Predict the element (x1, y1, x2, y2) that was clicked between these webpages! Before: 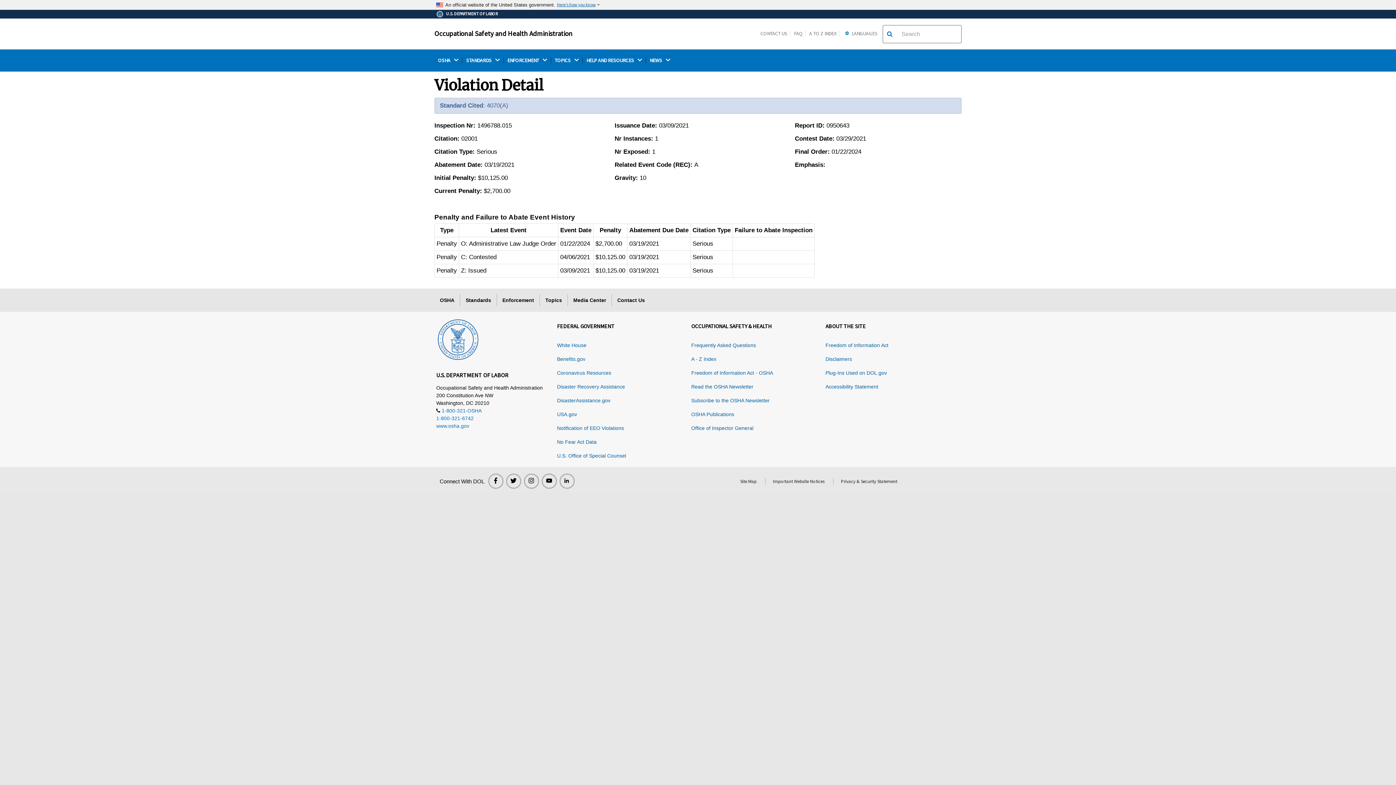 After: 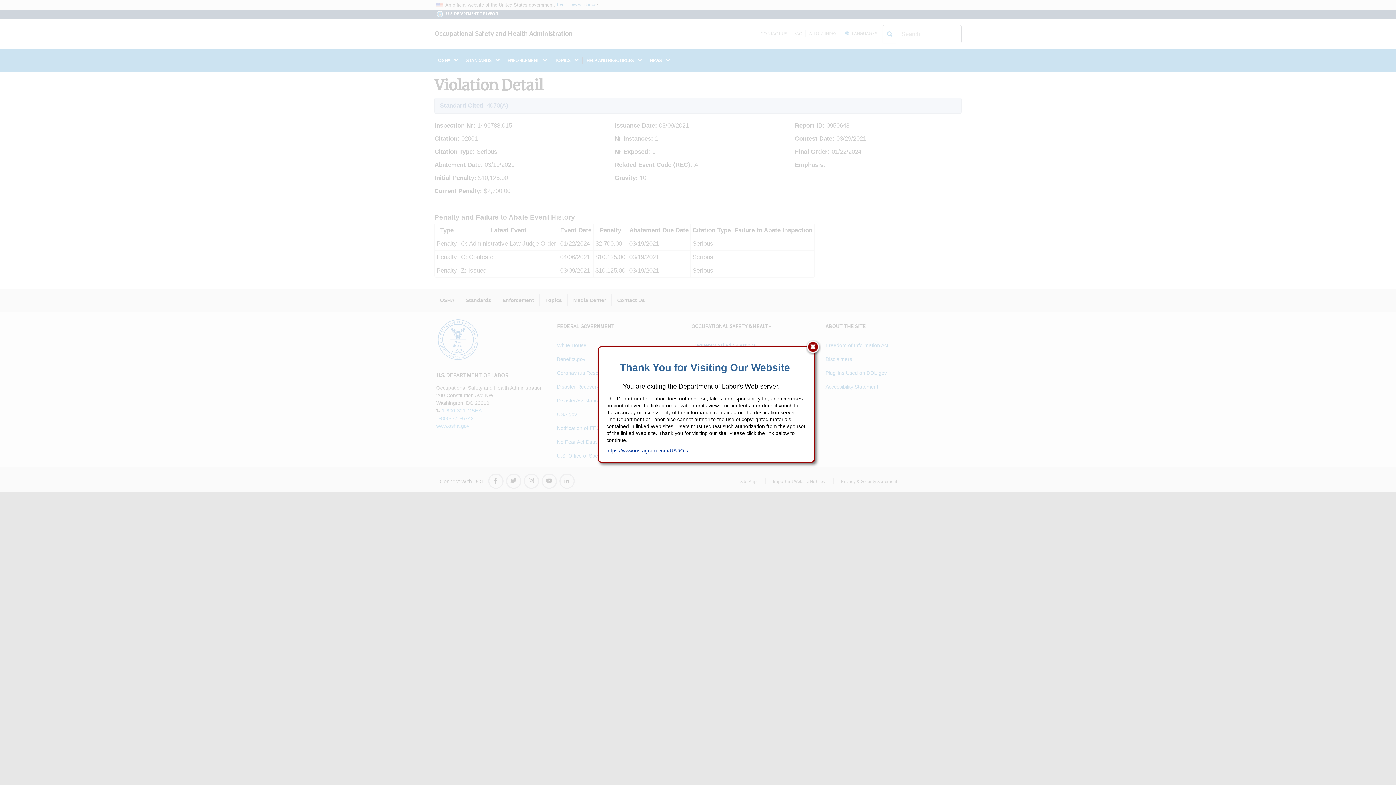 Action: label: Instagram bbox: (523, 473, 539, 489)